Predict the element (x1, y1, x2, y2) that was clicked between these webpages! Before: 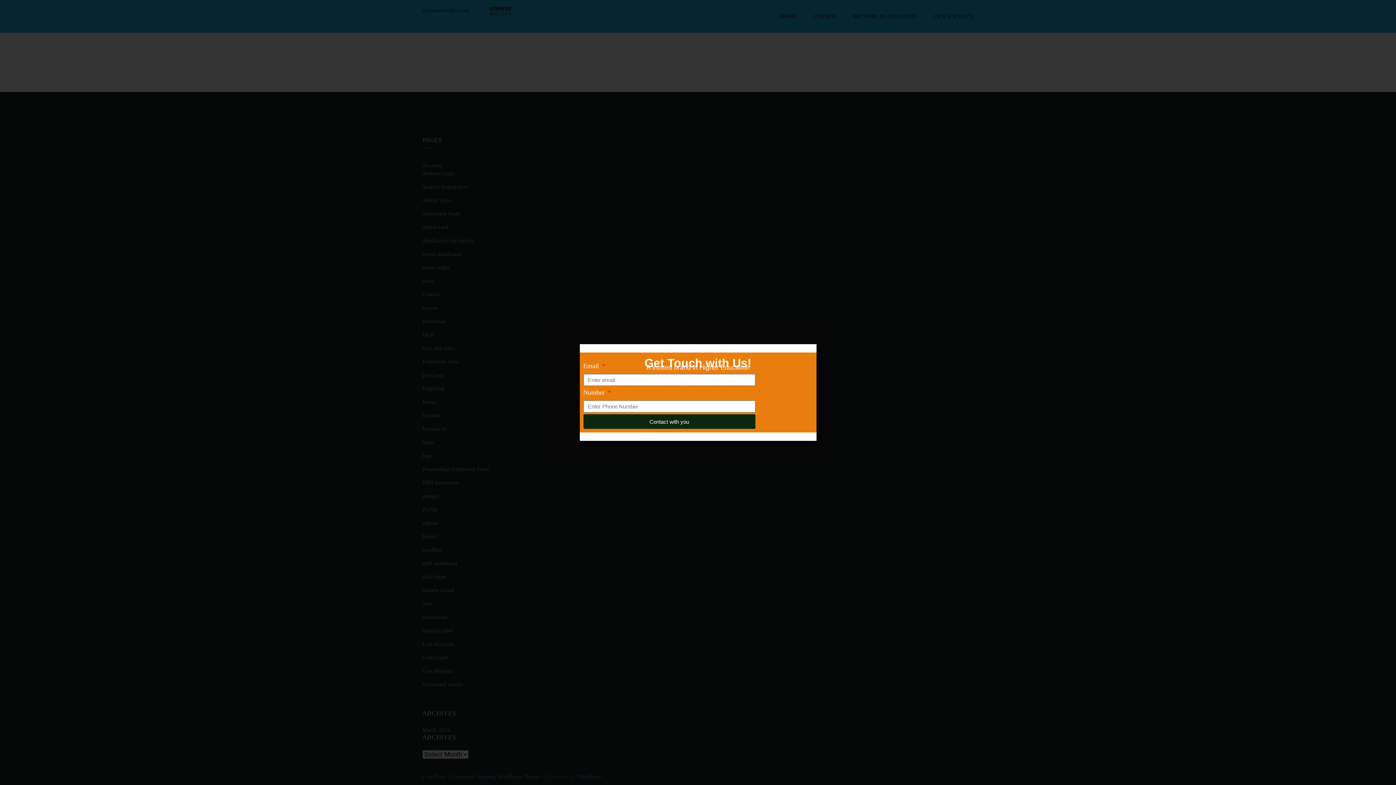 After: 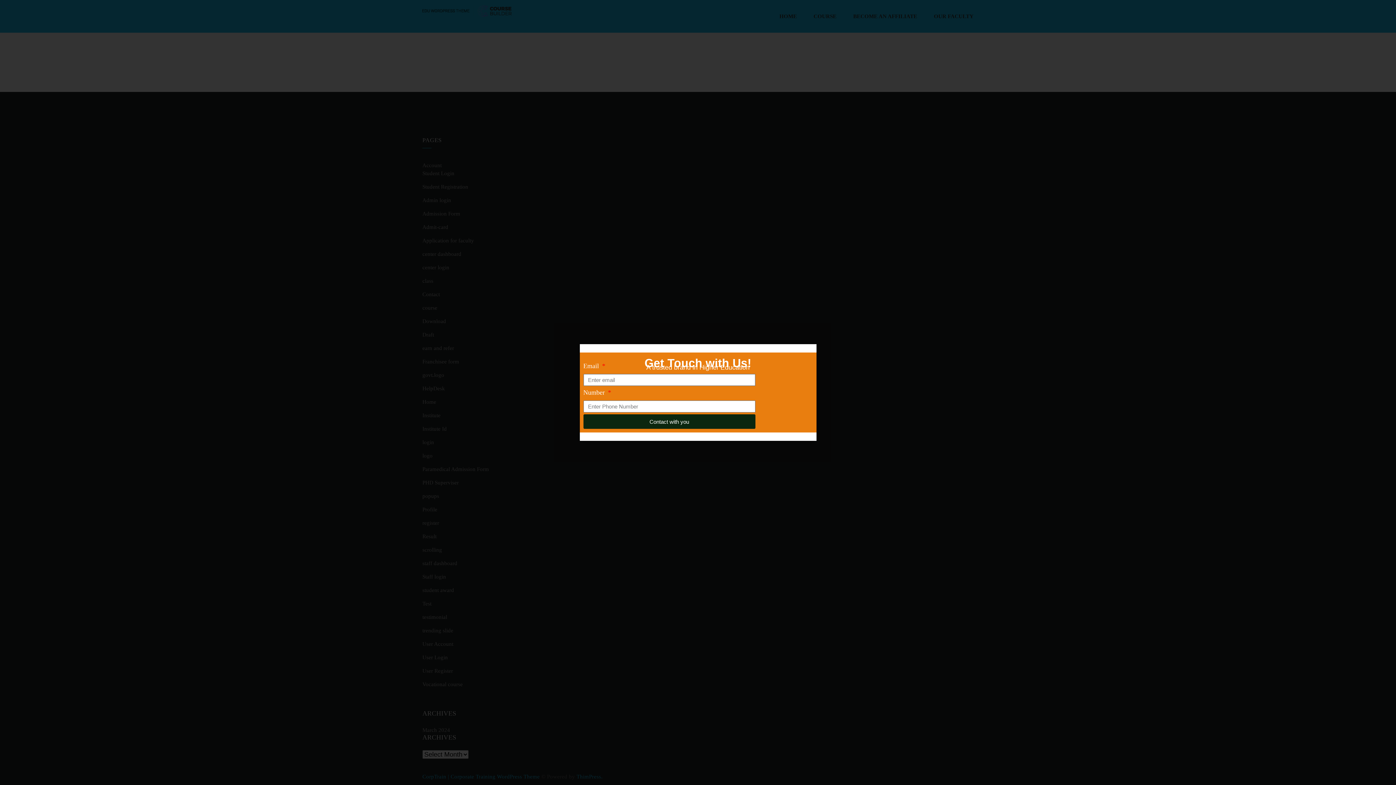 Action: bbox: (583, 414, 755, 429) label: Contact with you